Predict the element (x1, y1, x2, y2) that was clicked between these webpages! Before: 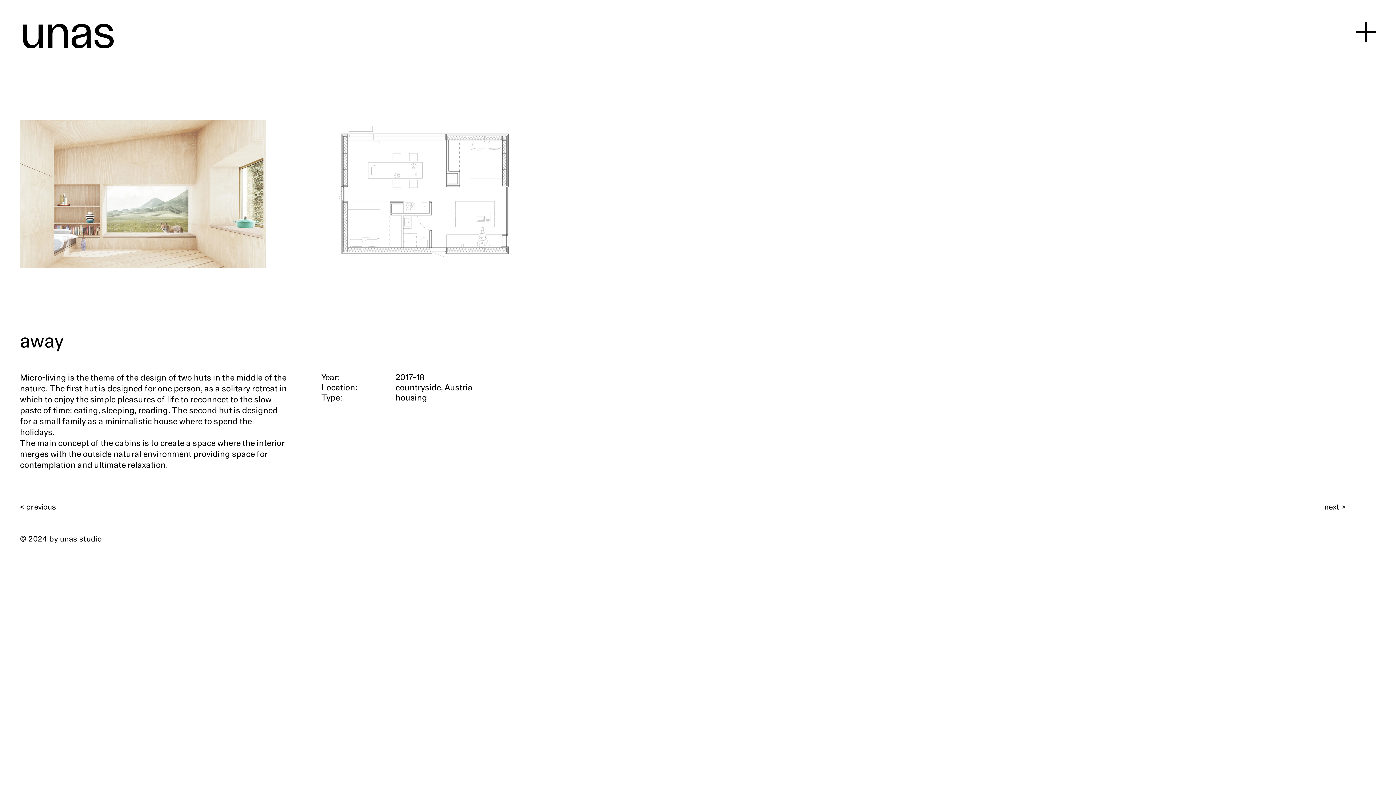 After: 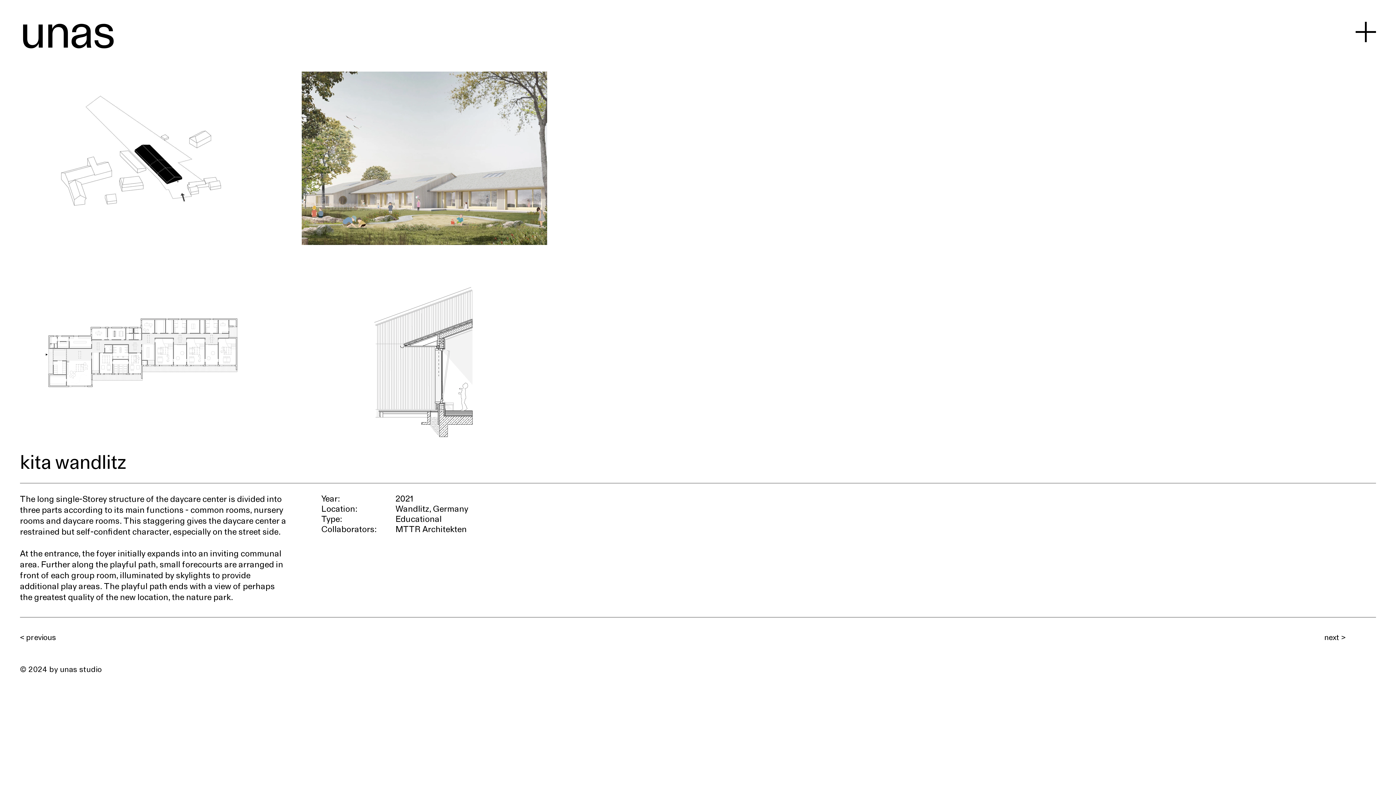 Action: label: next > bbox: (1324, 499, 1376, 514)